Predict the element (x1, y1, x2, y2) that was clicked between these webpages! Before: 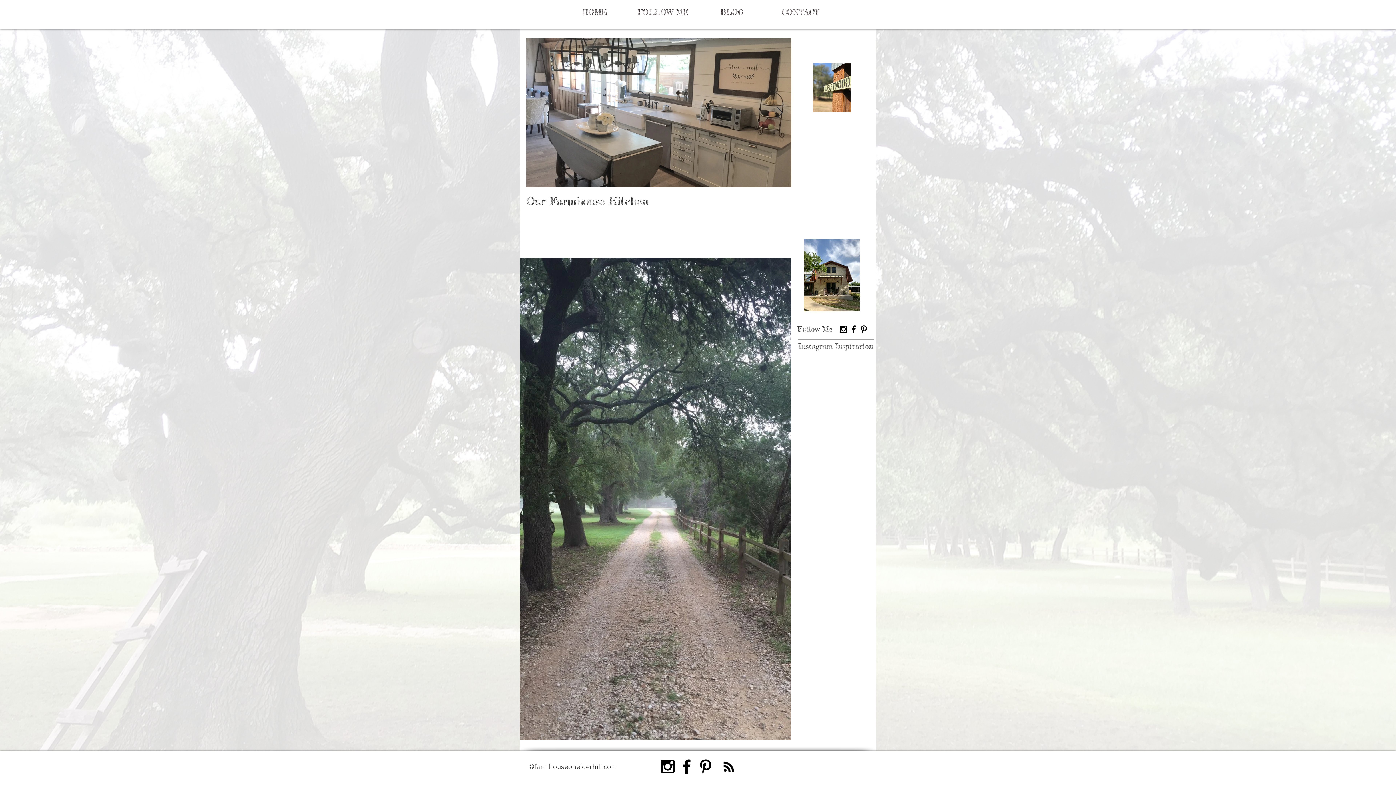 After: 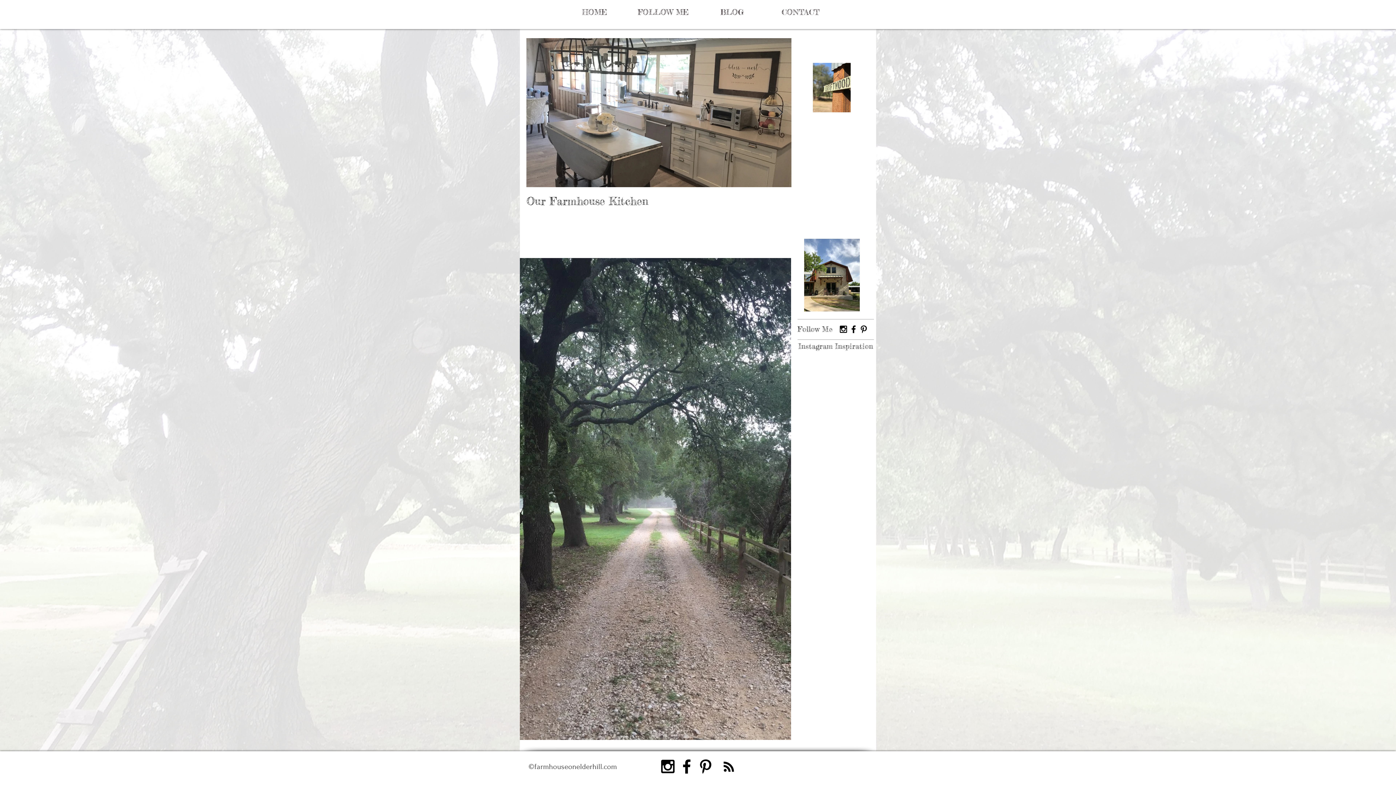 Action: bbox: (696, 757, 715, 776) label: Black Pinterest Icon